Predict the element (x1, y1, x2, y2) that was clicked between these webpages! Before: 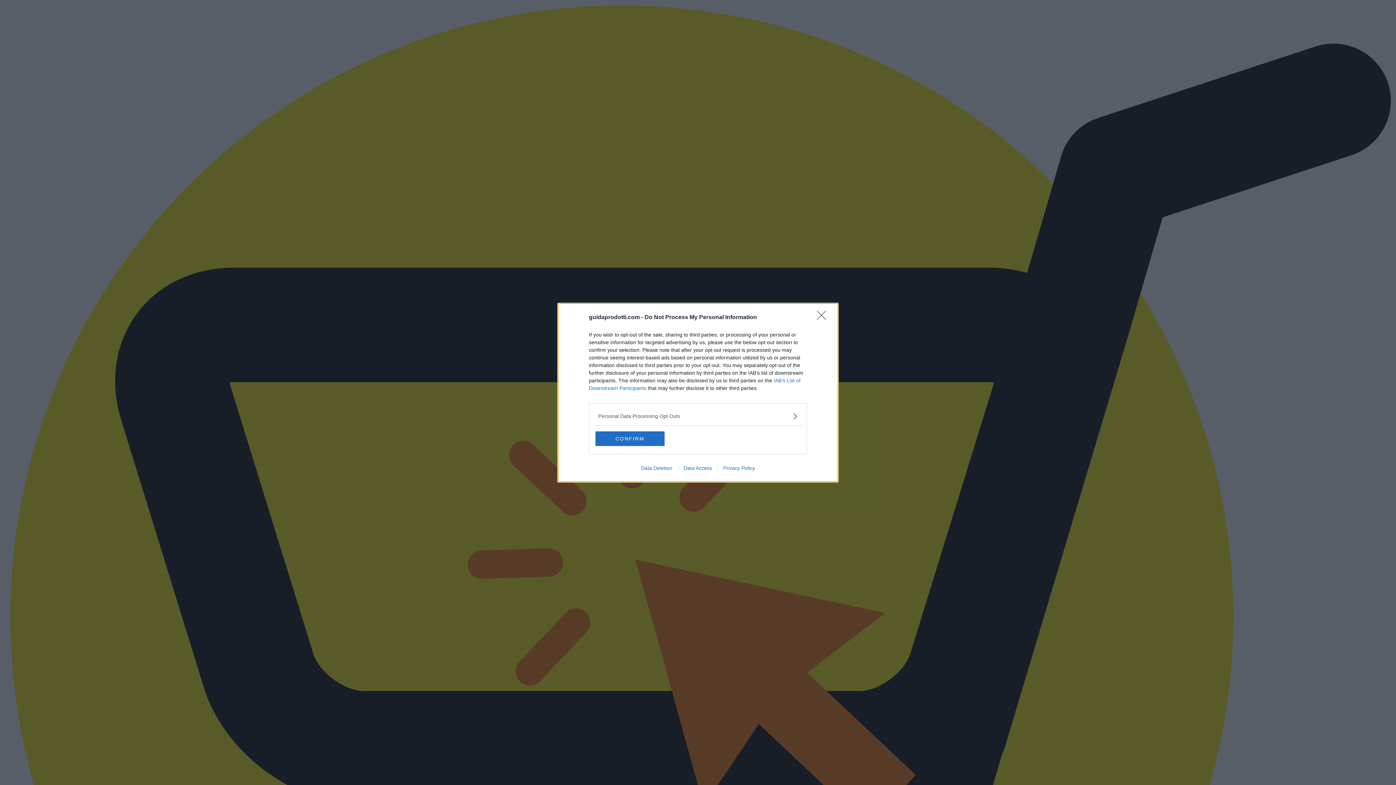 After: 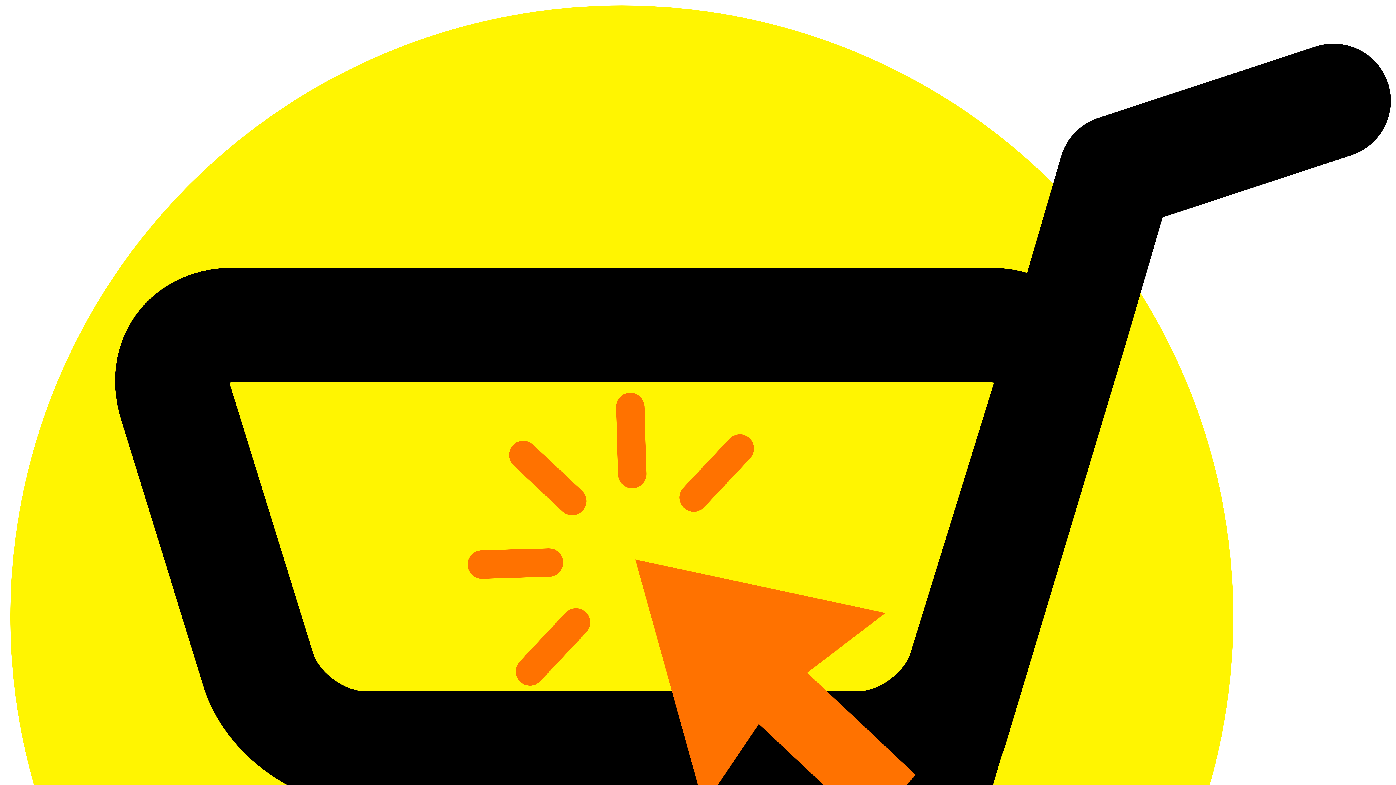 Action: bbox: (817, 310, 830, 324) label: Close